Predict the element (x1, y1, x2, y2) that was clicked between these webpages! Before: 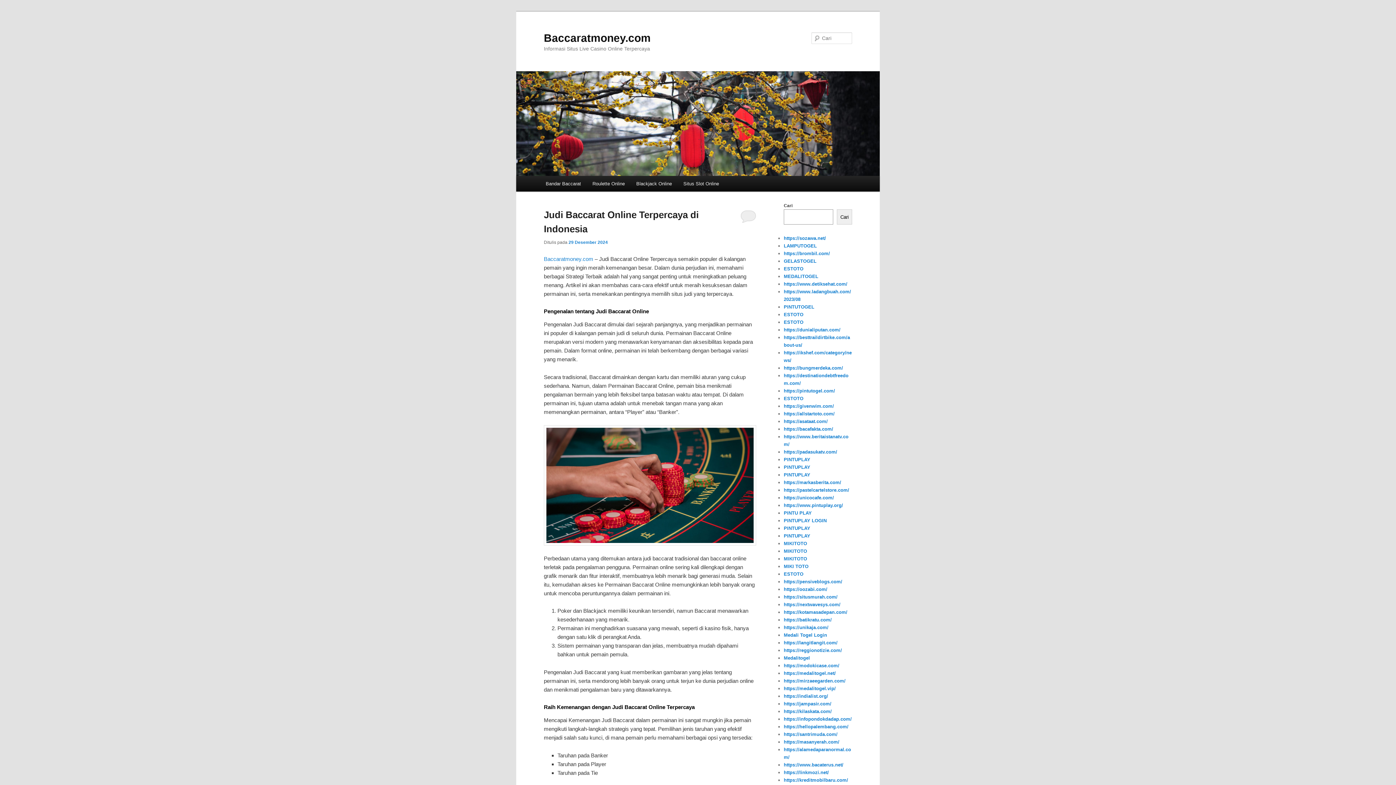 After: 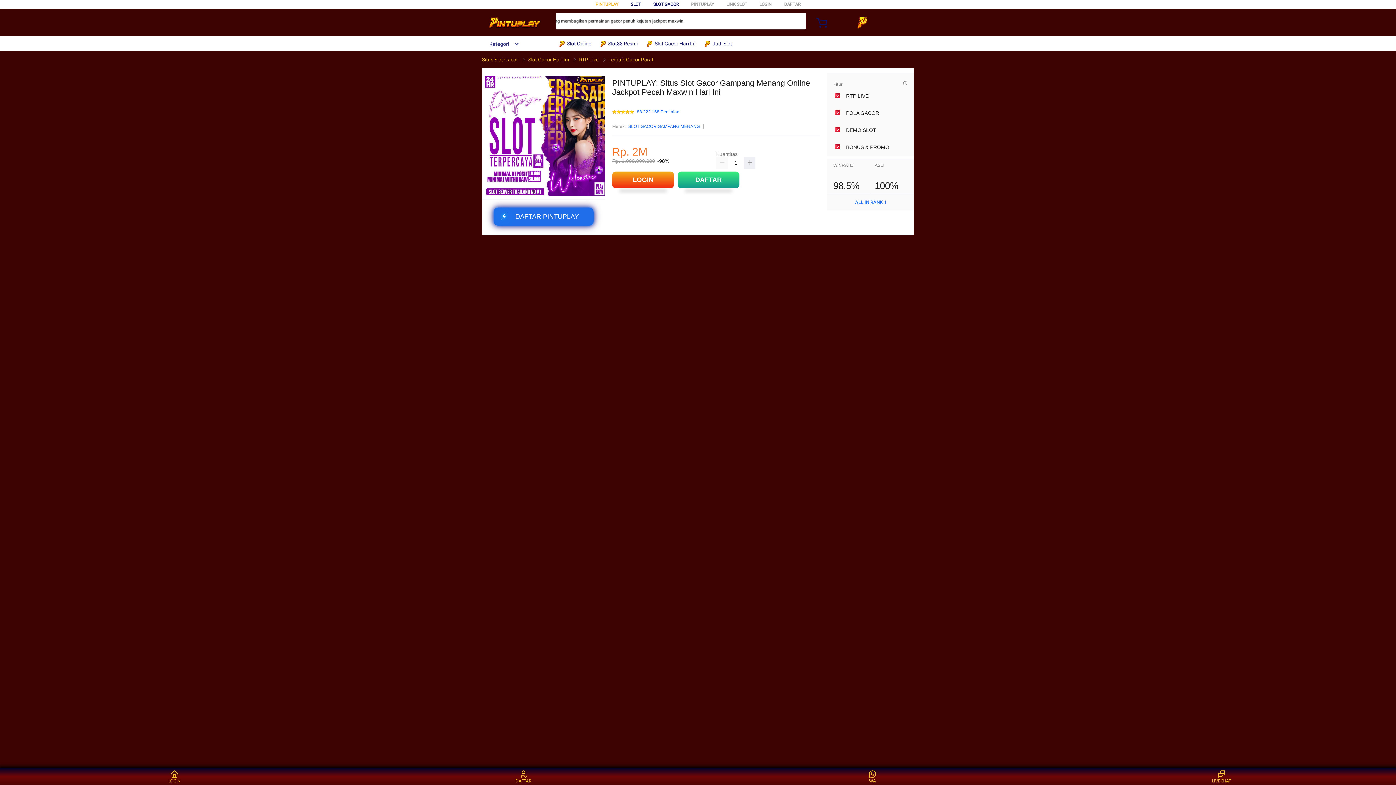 Action: bbox: (784, 479, 841, 485) label: https://markasberita.com/